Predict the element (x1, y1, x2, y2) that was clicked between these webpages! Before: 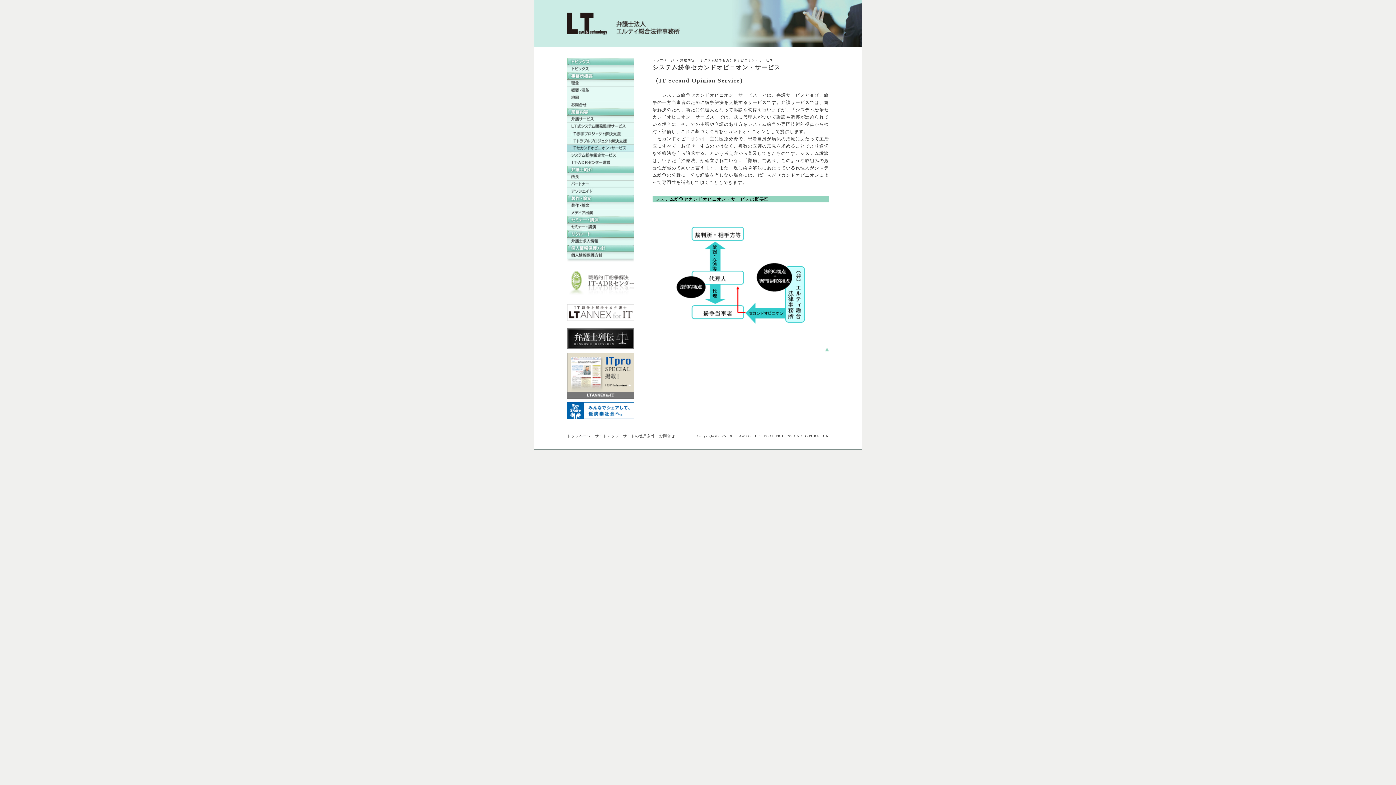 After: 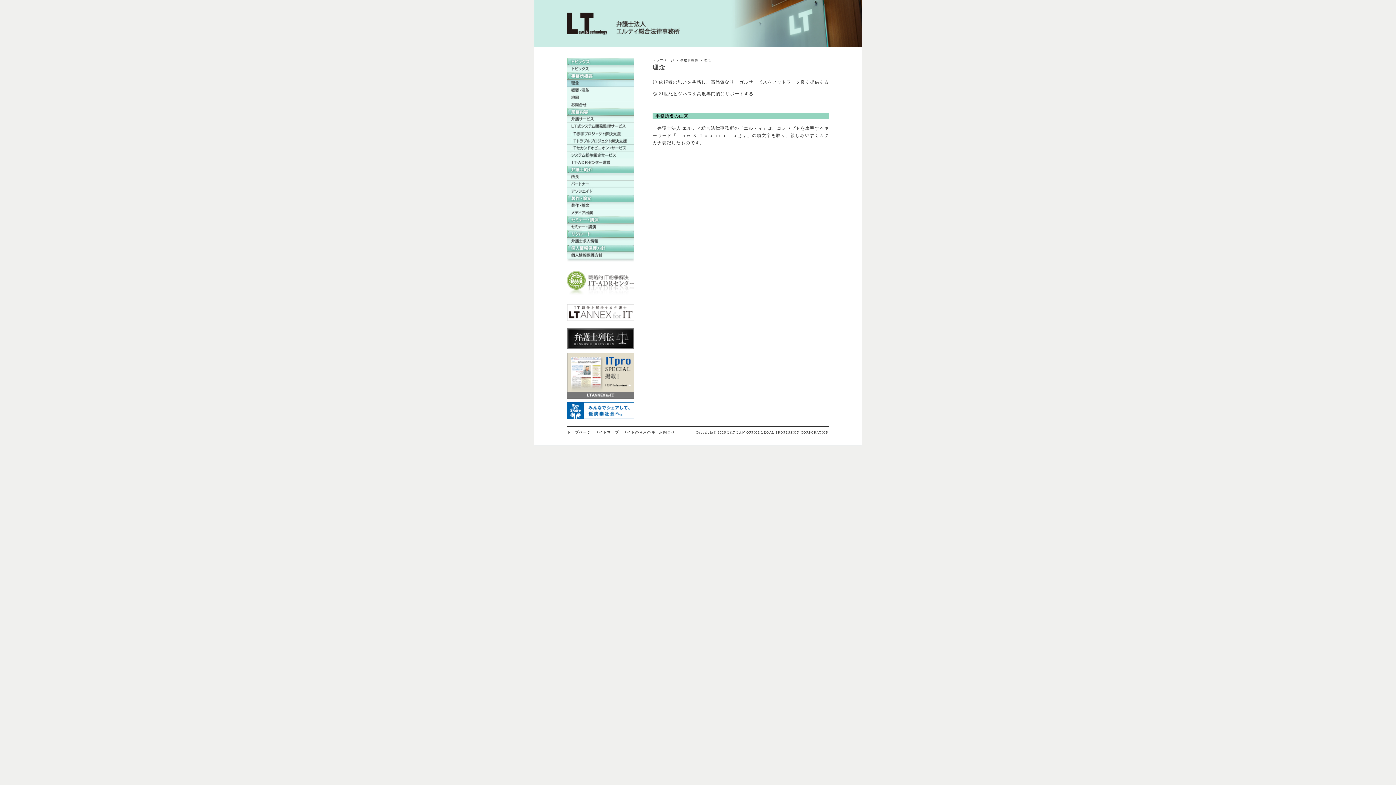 Action: label: 理念 bbox: (567, 79, 634, 86)